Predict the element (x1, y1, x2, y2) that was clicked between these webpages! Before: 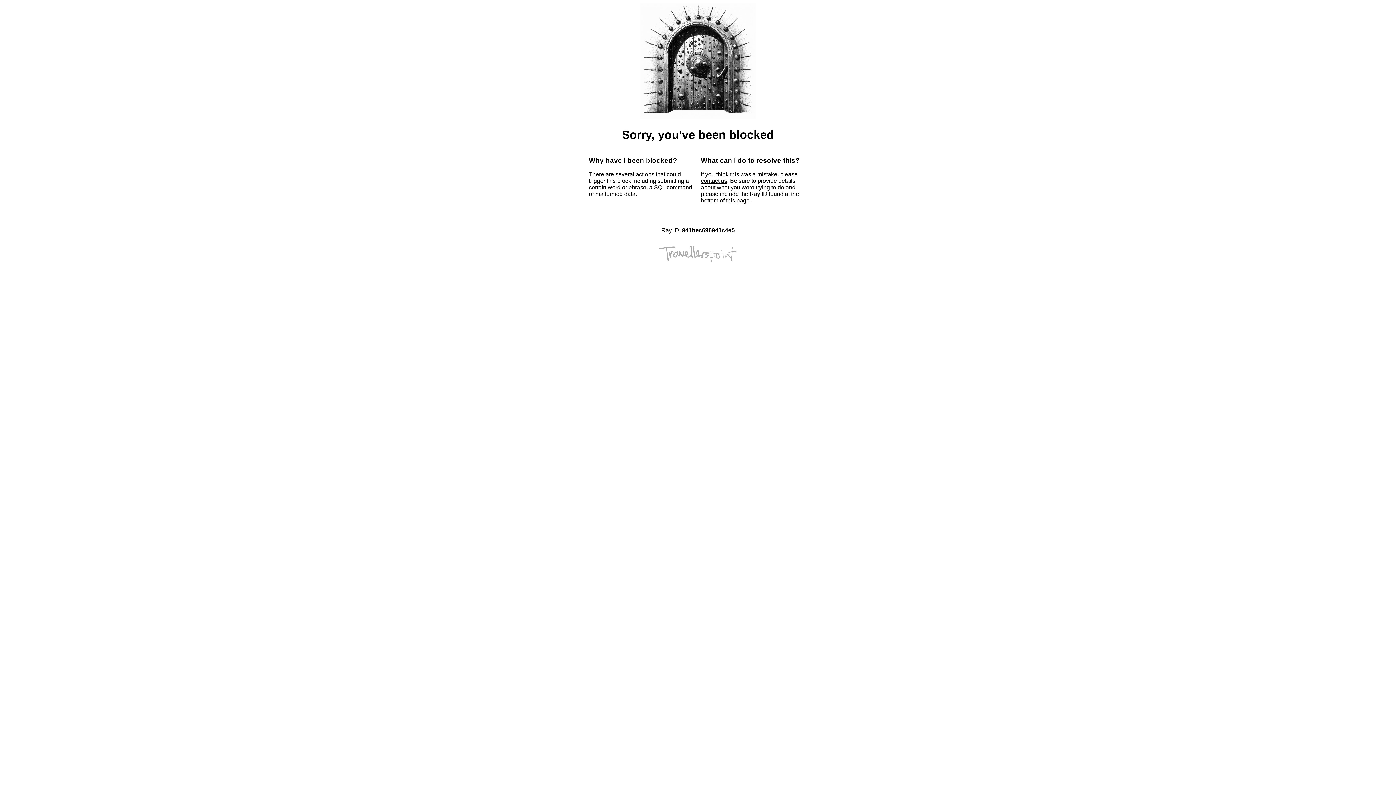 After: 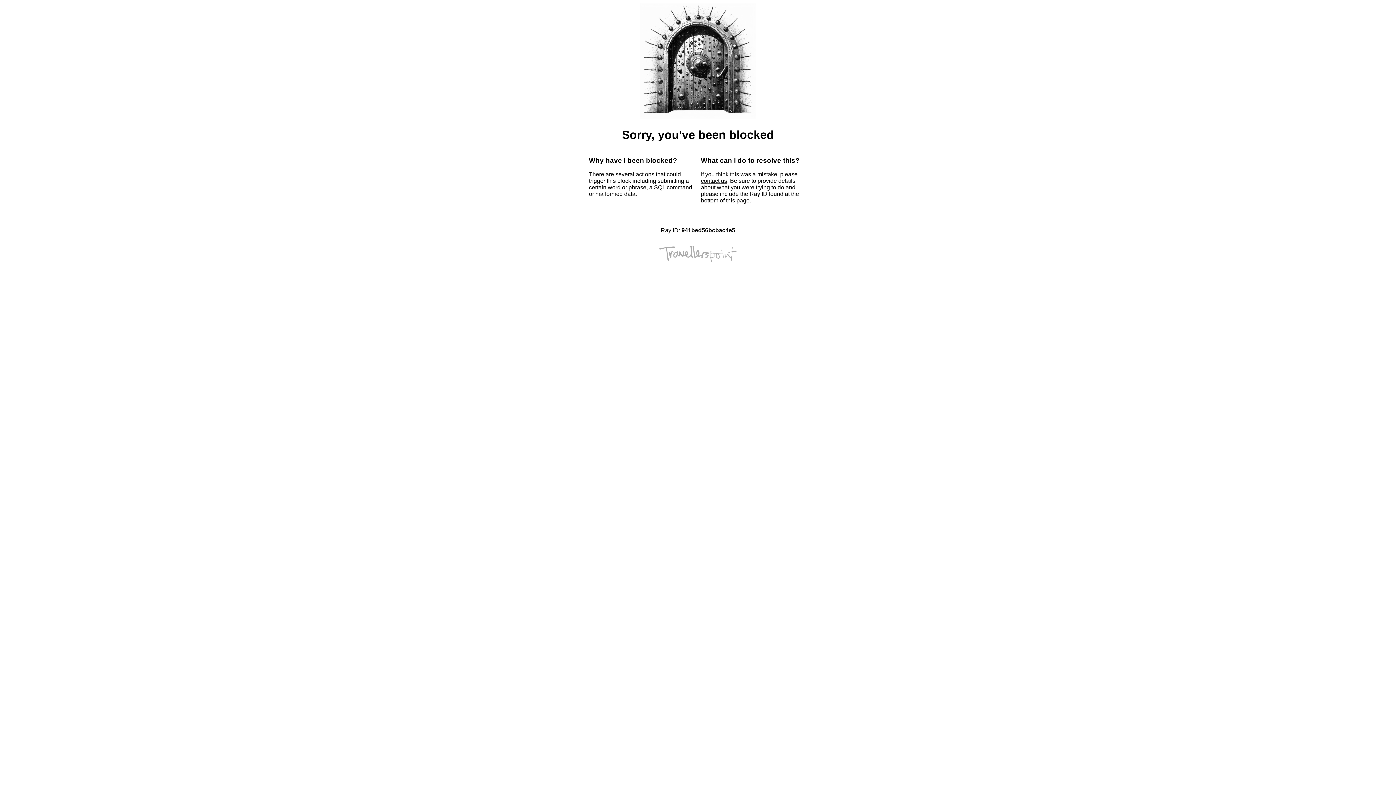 Action: label: contact us bbox: (701, 177, 727, 184)